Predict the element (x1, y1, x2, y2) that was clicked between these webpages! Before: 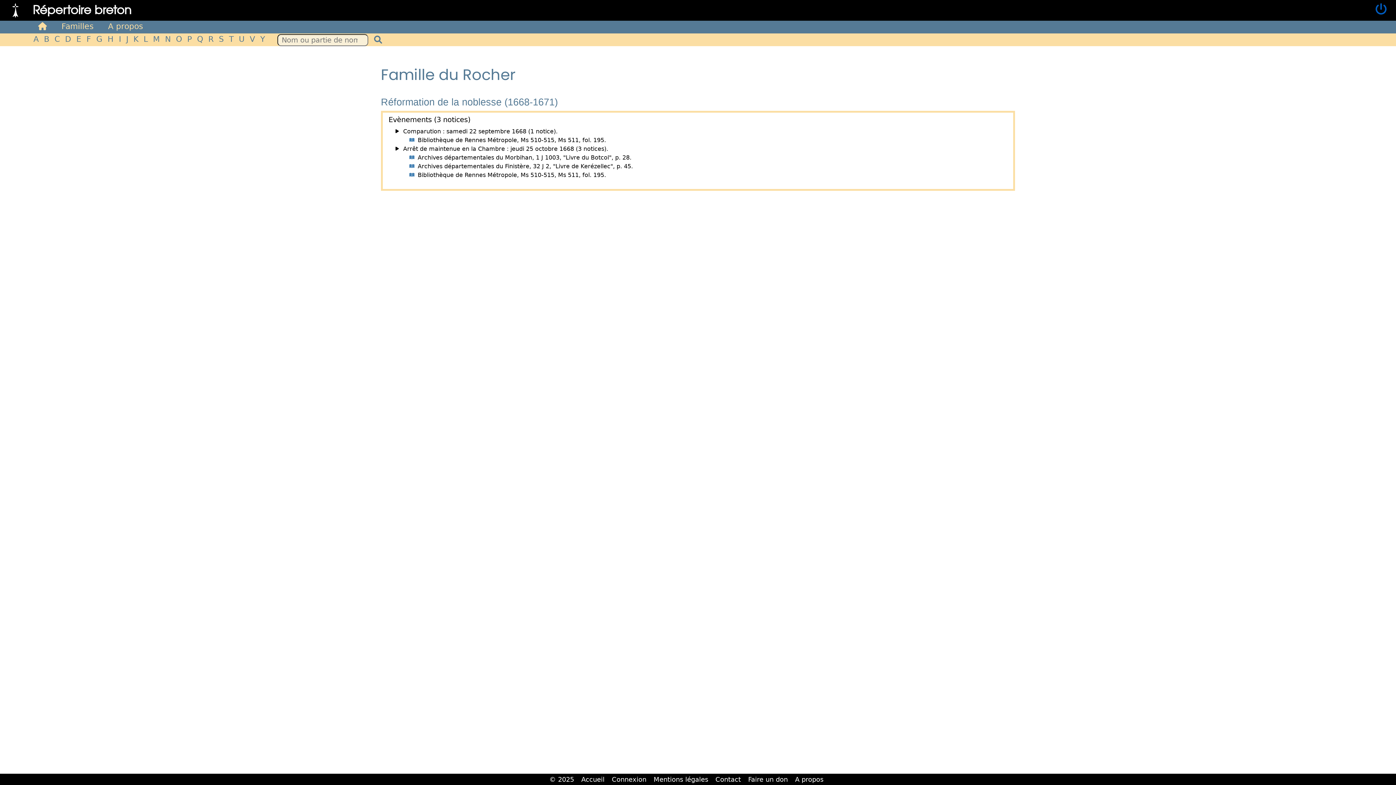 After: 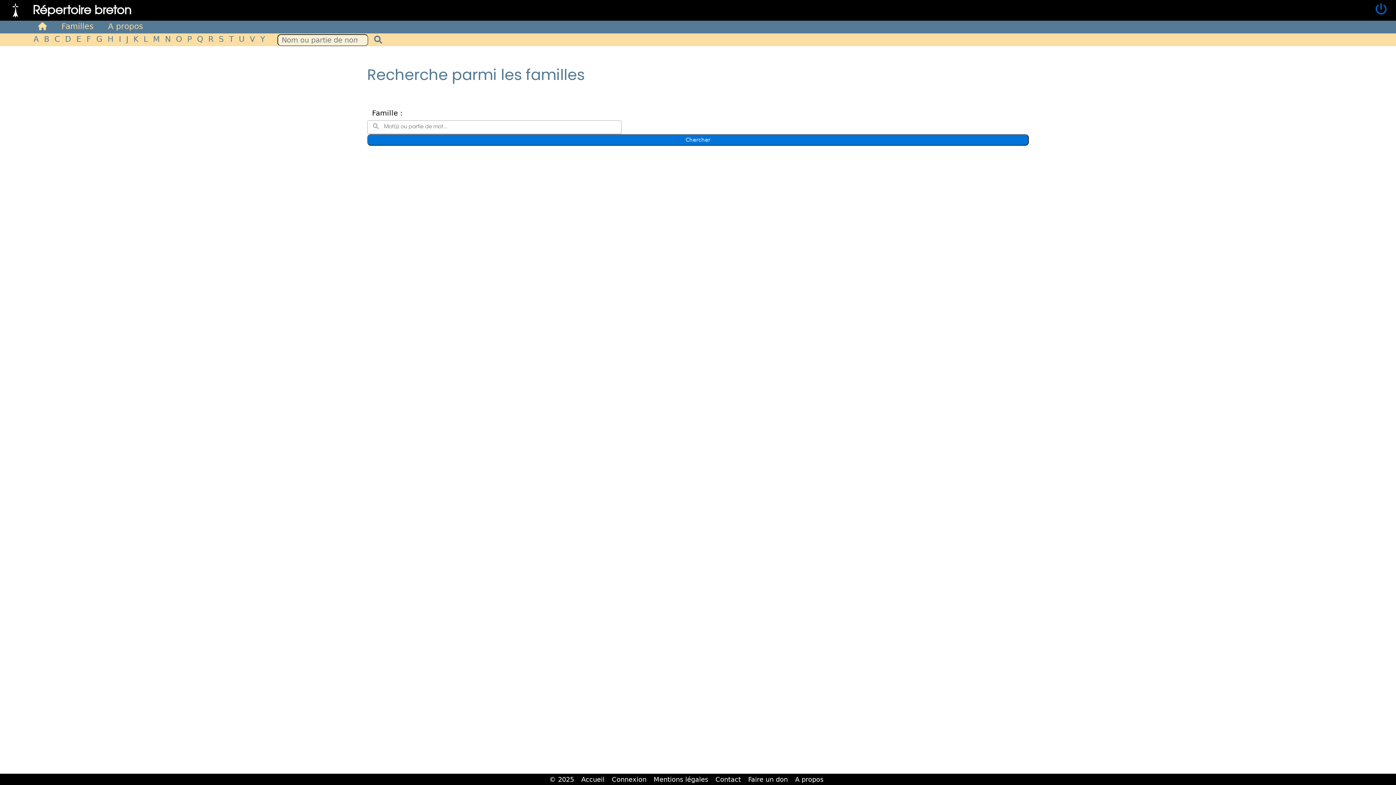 Action: bbox: (372, 33, 384, 46)